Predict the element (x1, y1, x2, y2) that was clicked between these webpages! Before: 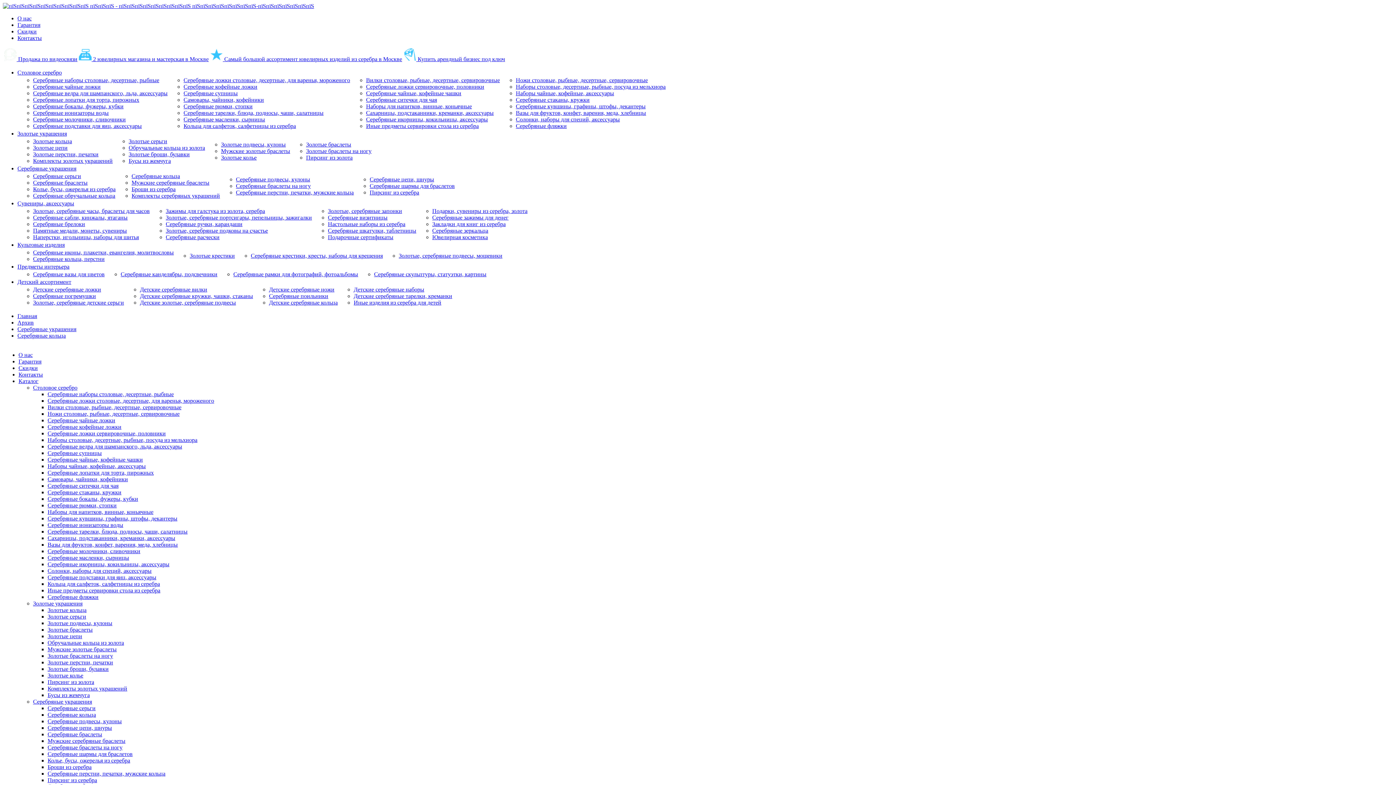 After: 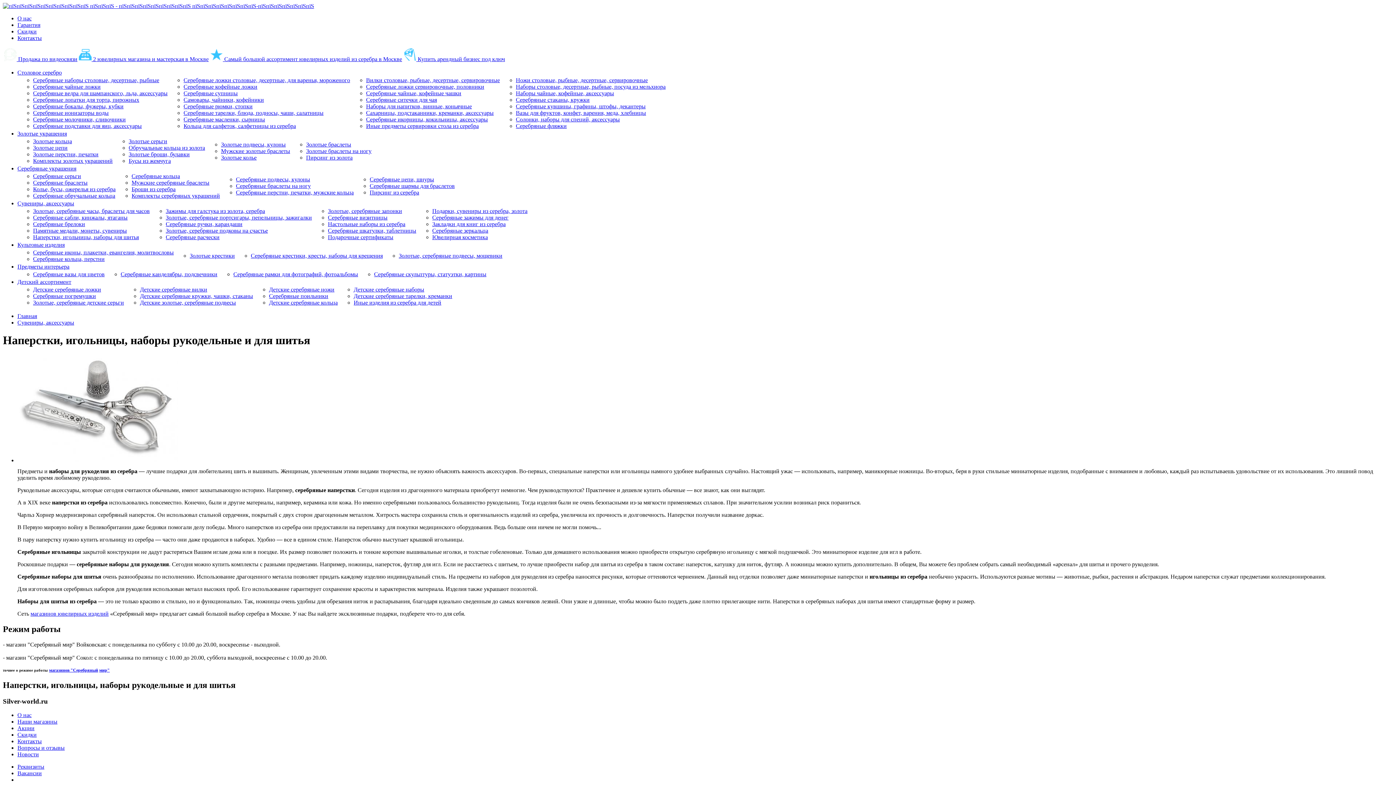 Action: label: Наперстки, игольницы, наборы для шитья bbox: (33, 234, 138, 240)